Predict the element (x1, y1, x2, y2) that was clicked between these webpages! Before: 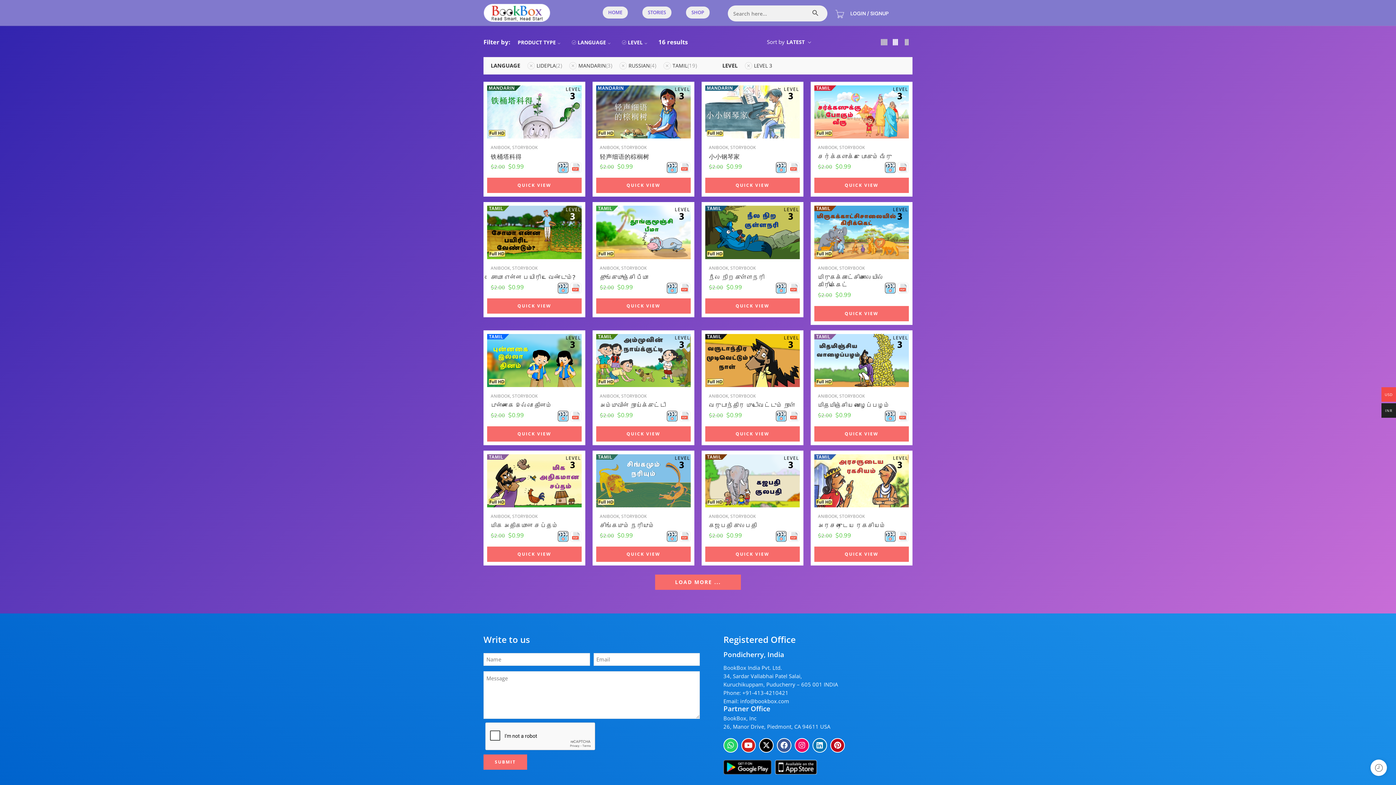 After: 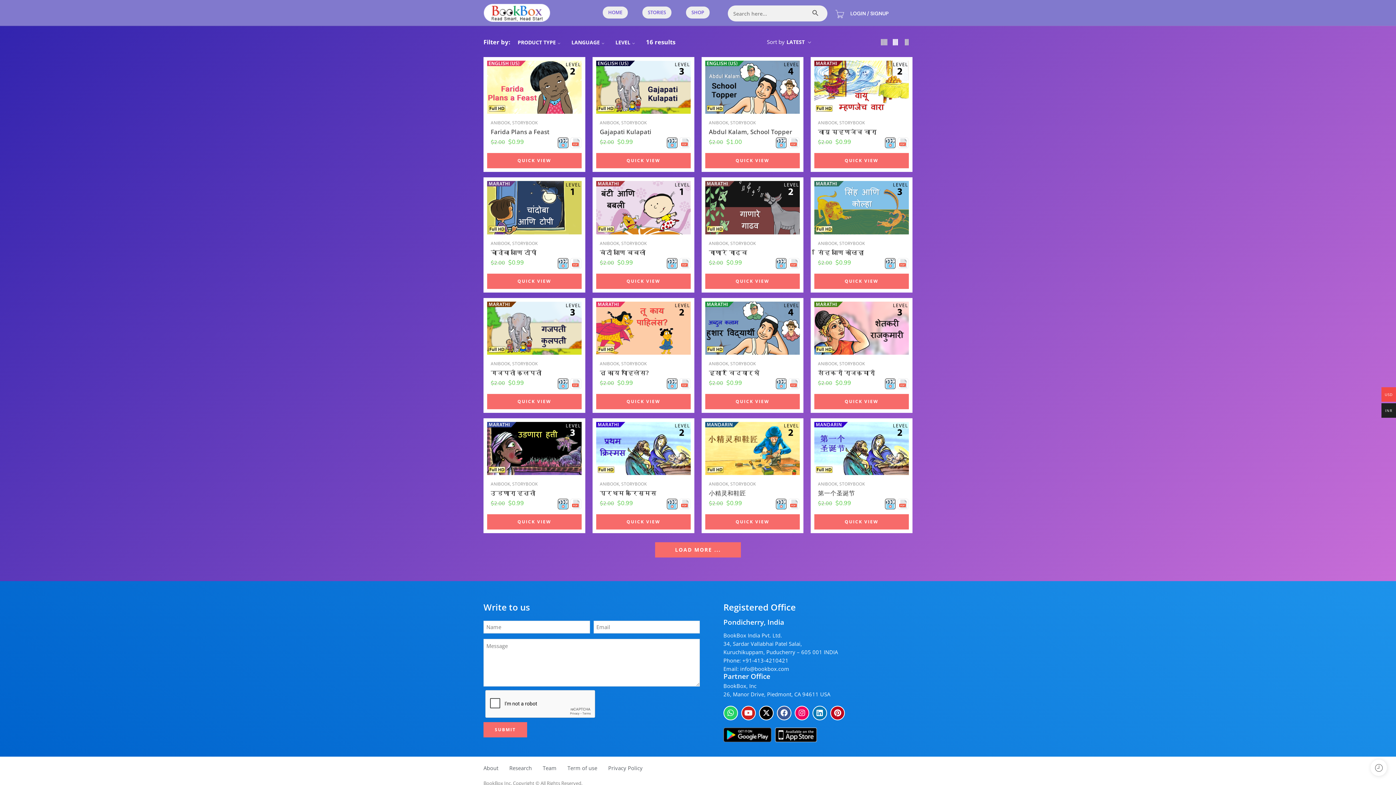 Action: bbox: (709, 393, 728, 398) label: ANIBOOK